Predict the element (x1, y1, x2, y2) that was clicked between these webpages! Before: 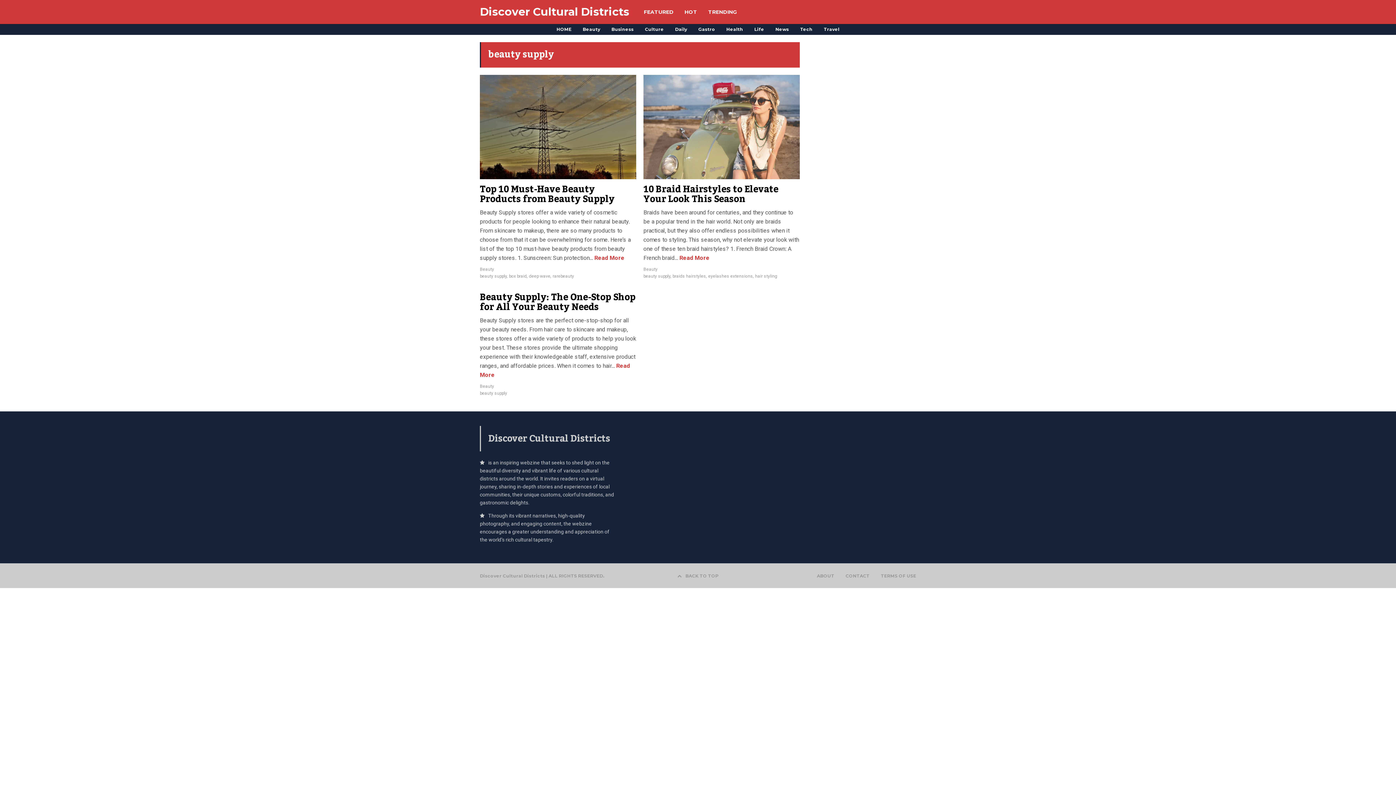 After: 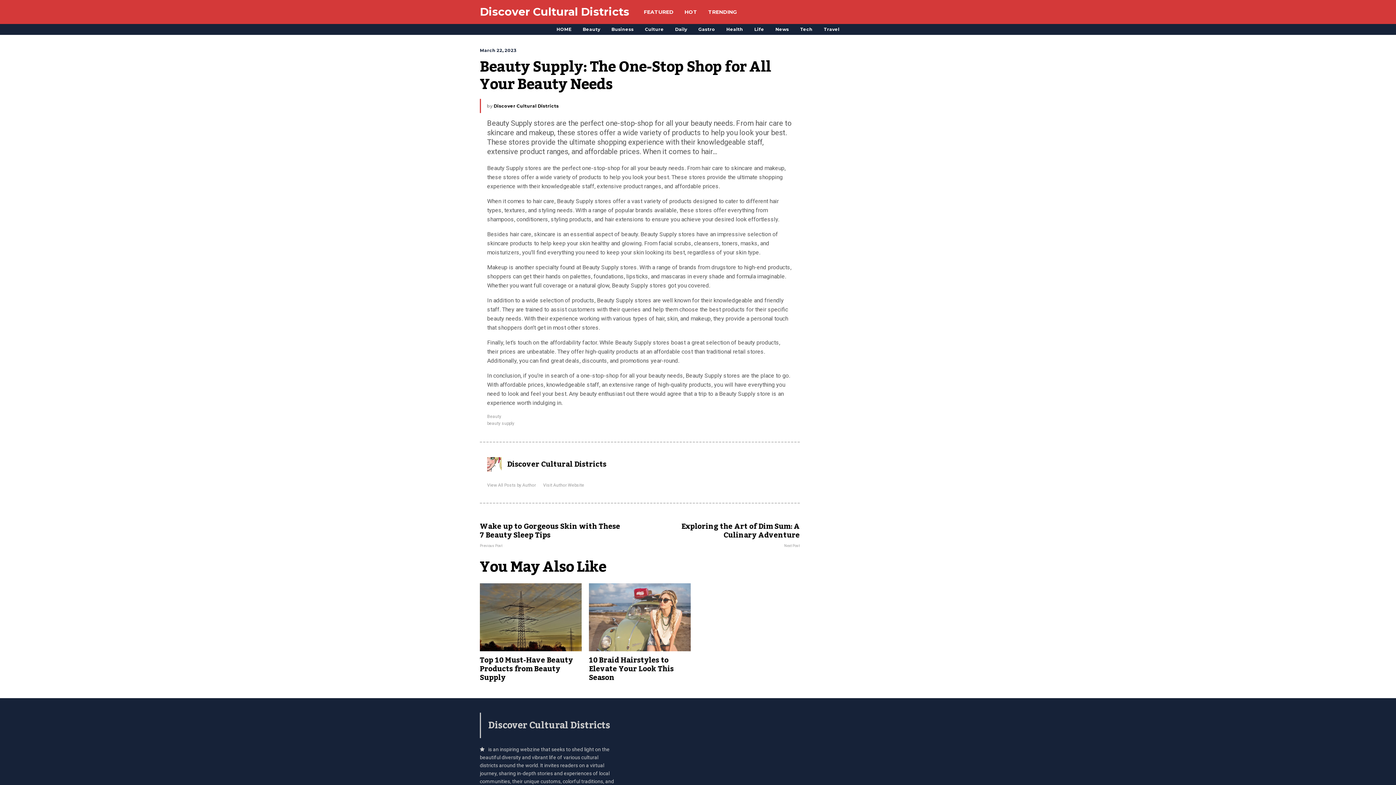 Action: label: Beauty Supply: The One-Stop Shop for All Your Beauty Needs bbox: (480, 288, 635, 316)